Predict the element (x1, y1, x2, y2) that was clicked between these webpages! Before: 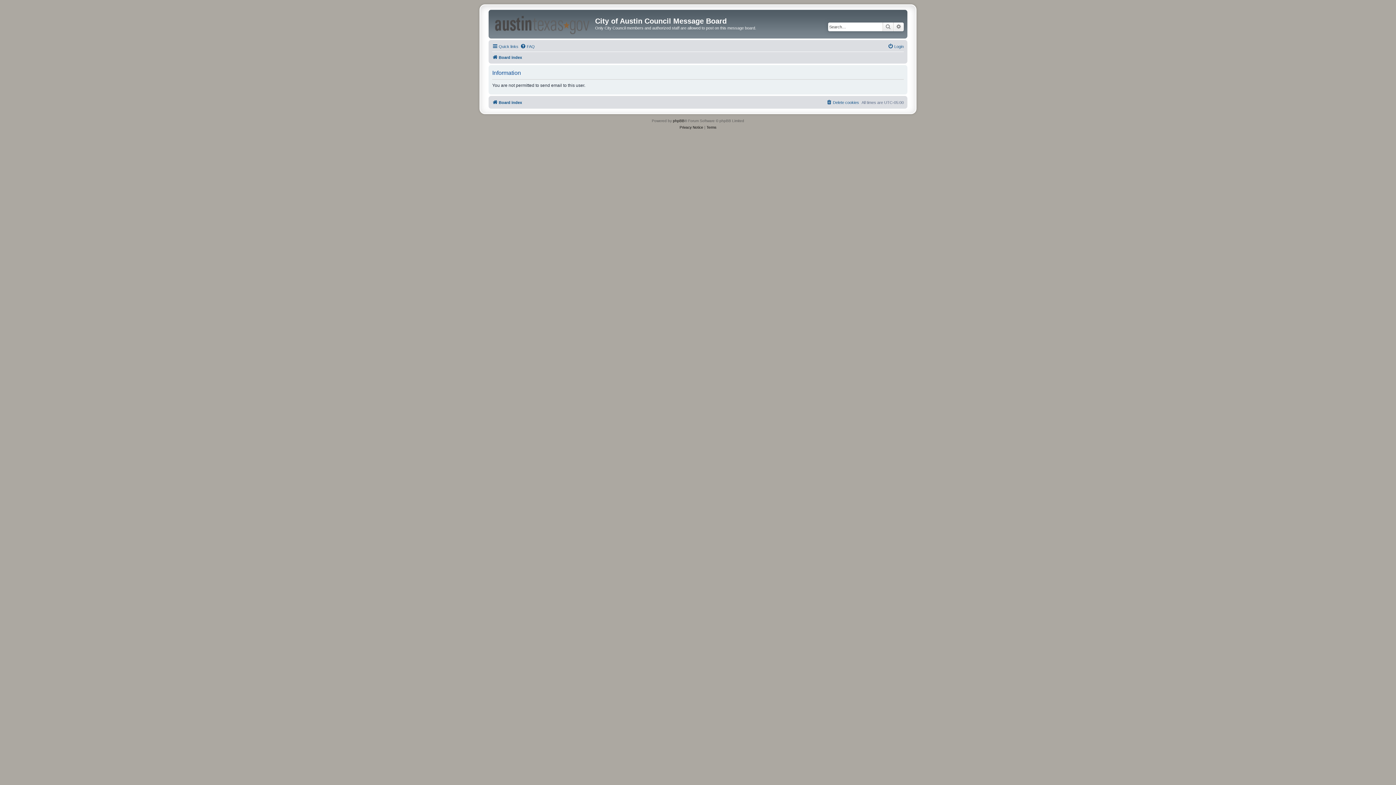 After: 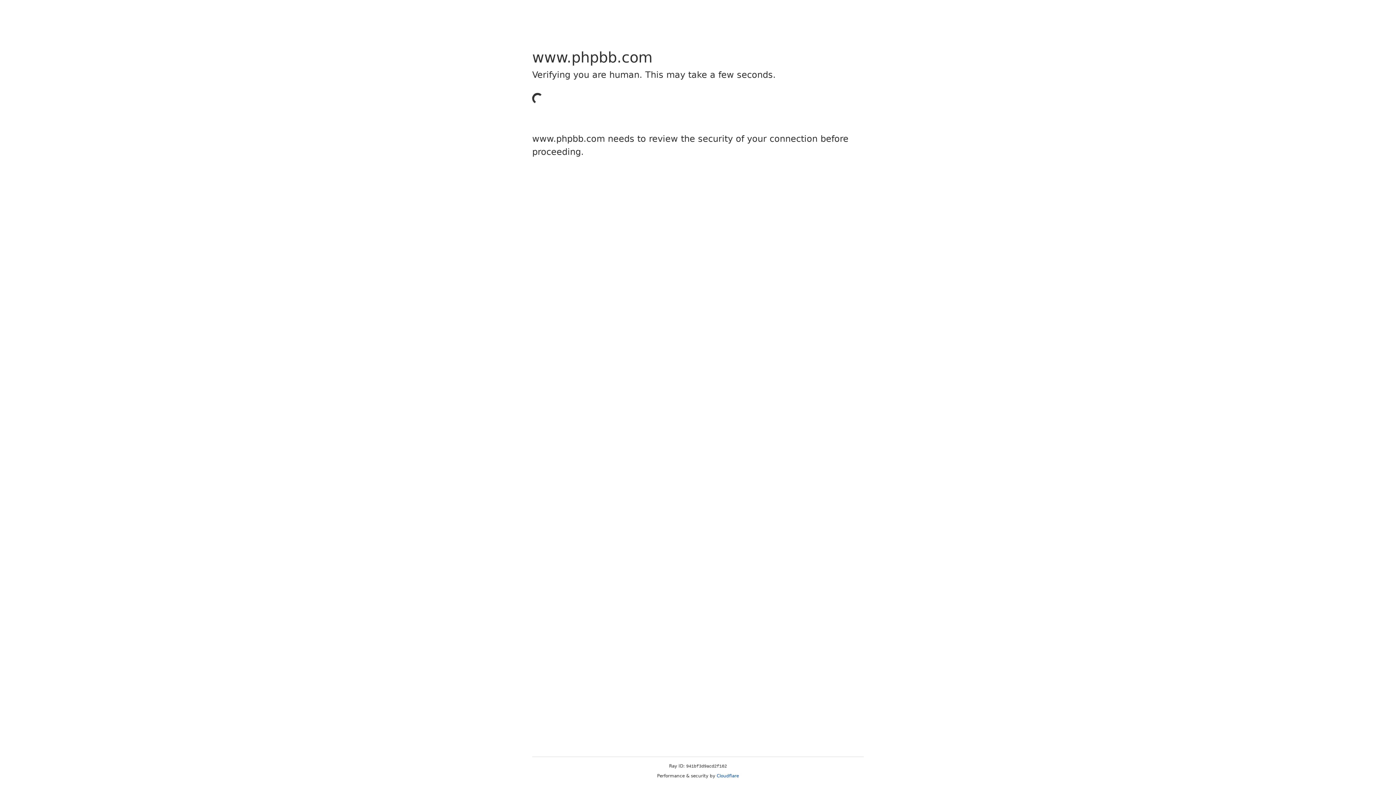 Action: label: phpBB bbox: (673, 117, 684, 124)